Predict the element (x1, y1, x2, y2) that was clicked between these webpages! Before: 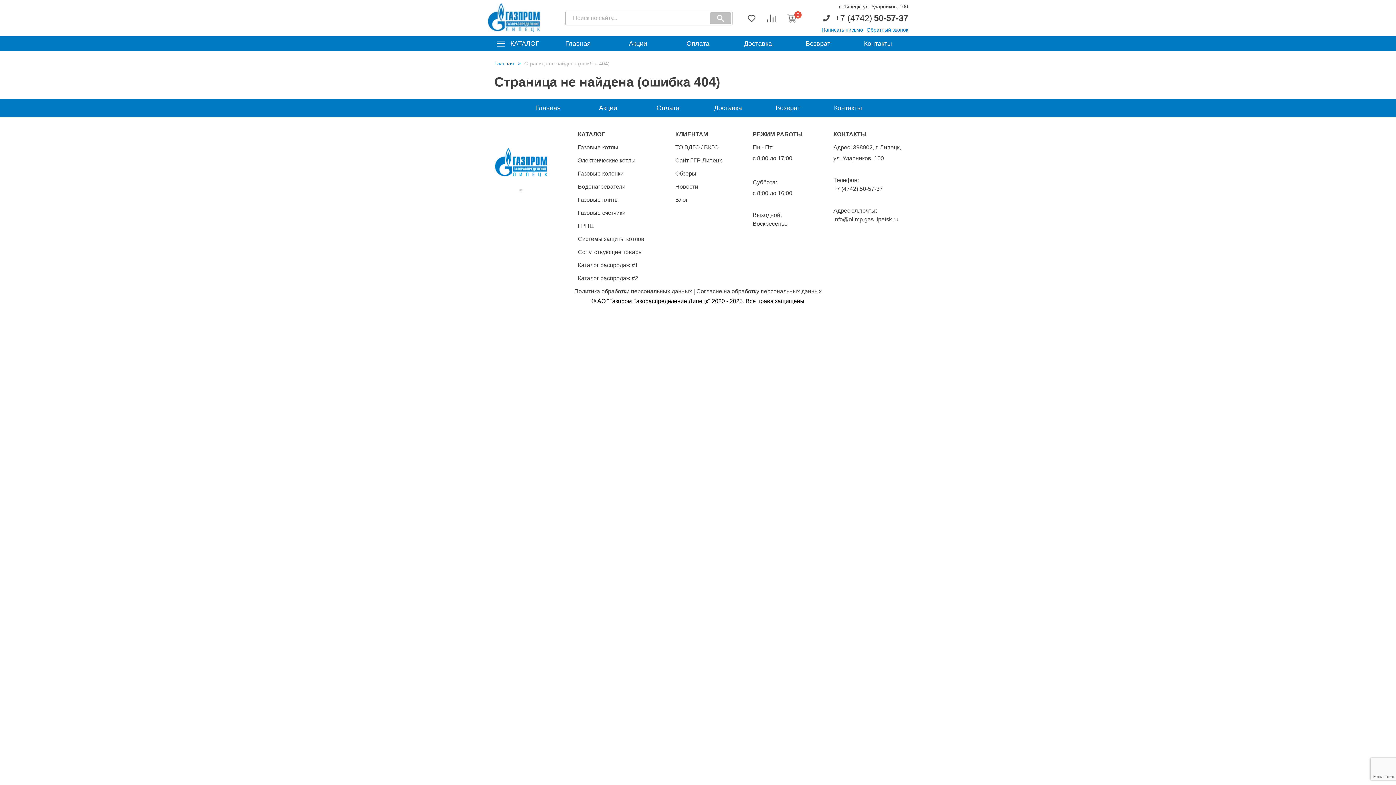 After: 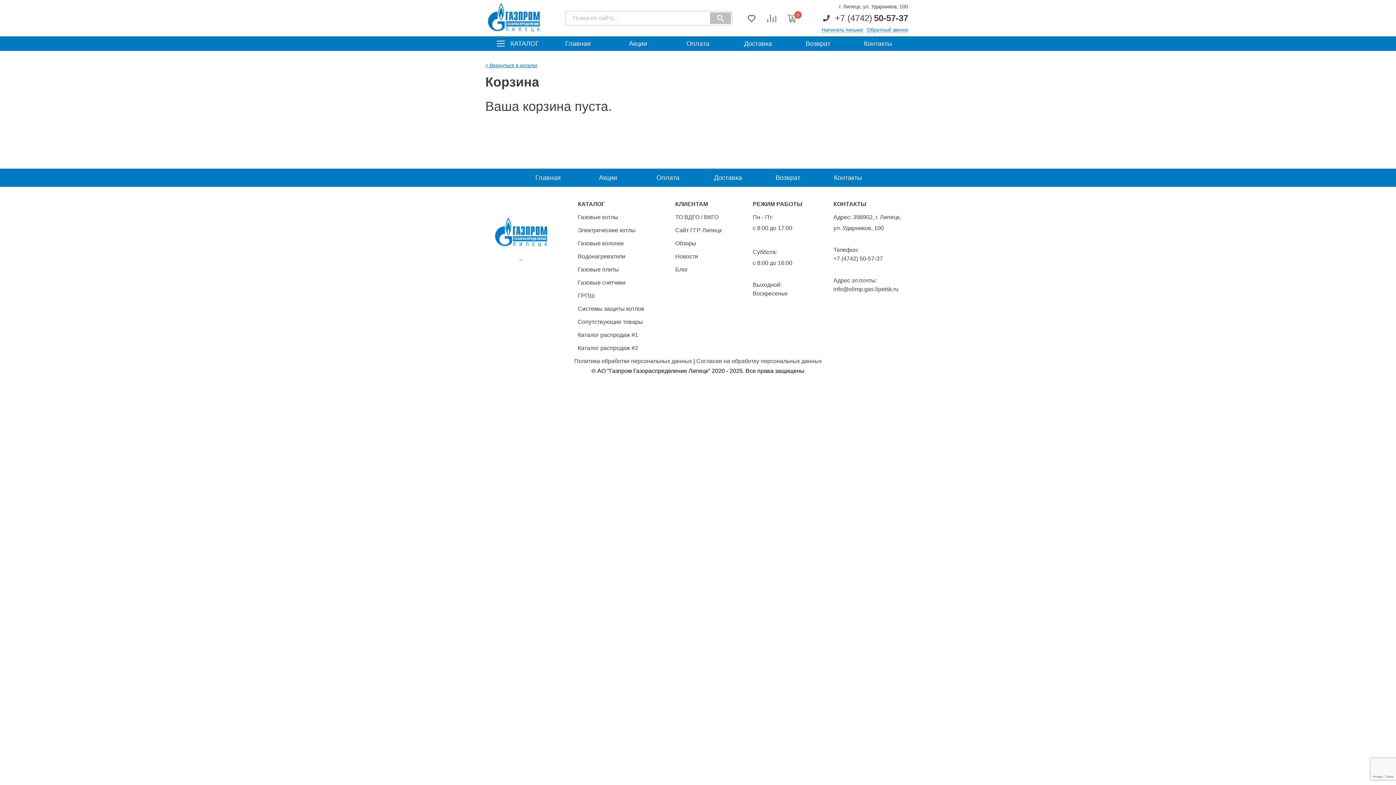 Action: bbox: (787, 13, 796, 22)